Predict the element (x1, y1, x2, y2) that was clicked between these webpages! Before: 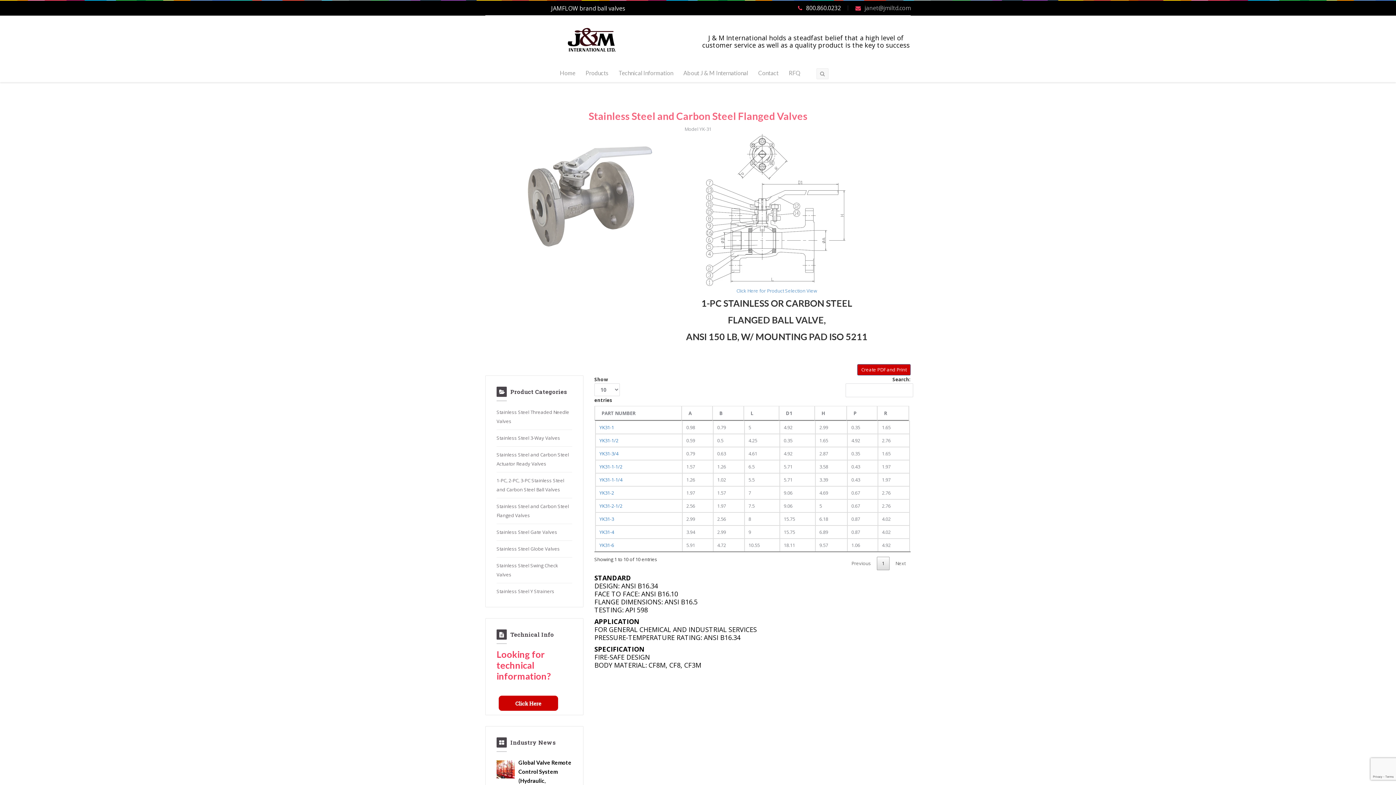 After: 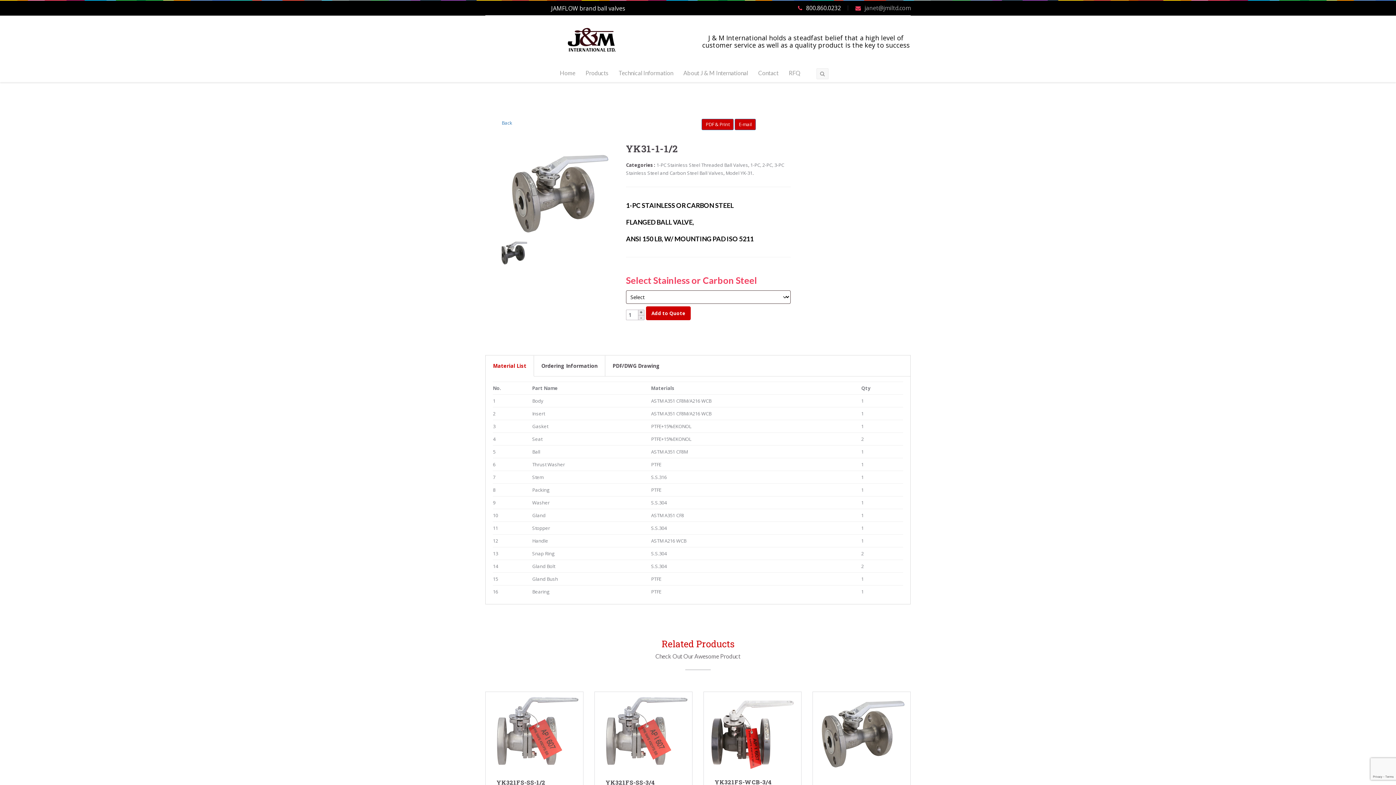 Action: bbox: (599, 463, 622, 470) label: YK31-1-1/2